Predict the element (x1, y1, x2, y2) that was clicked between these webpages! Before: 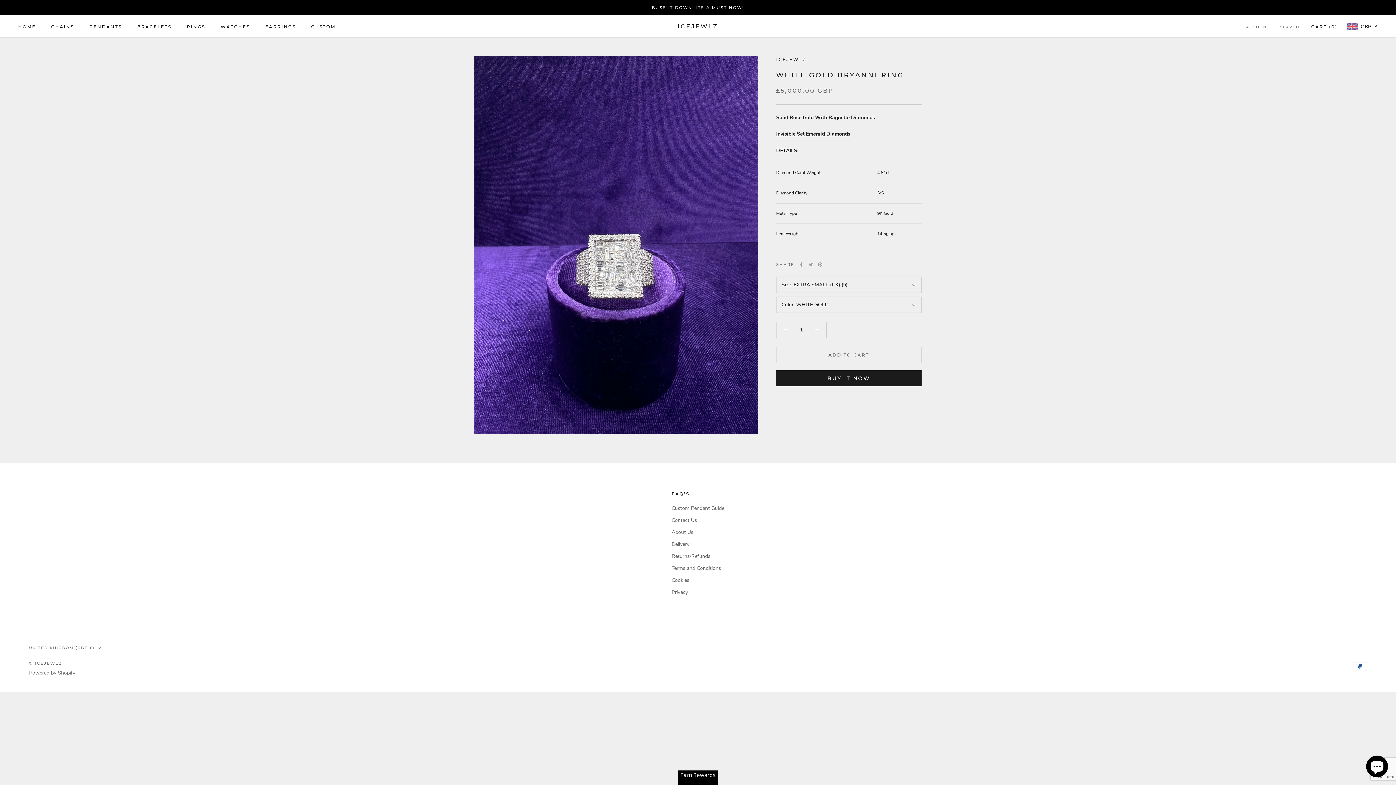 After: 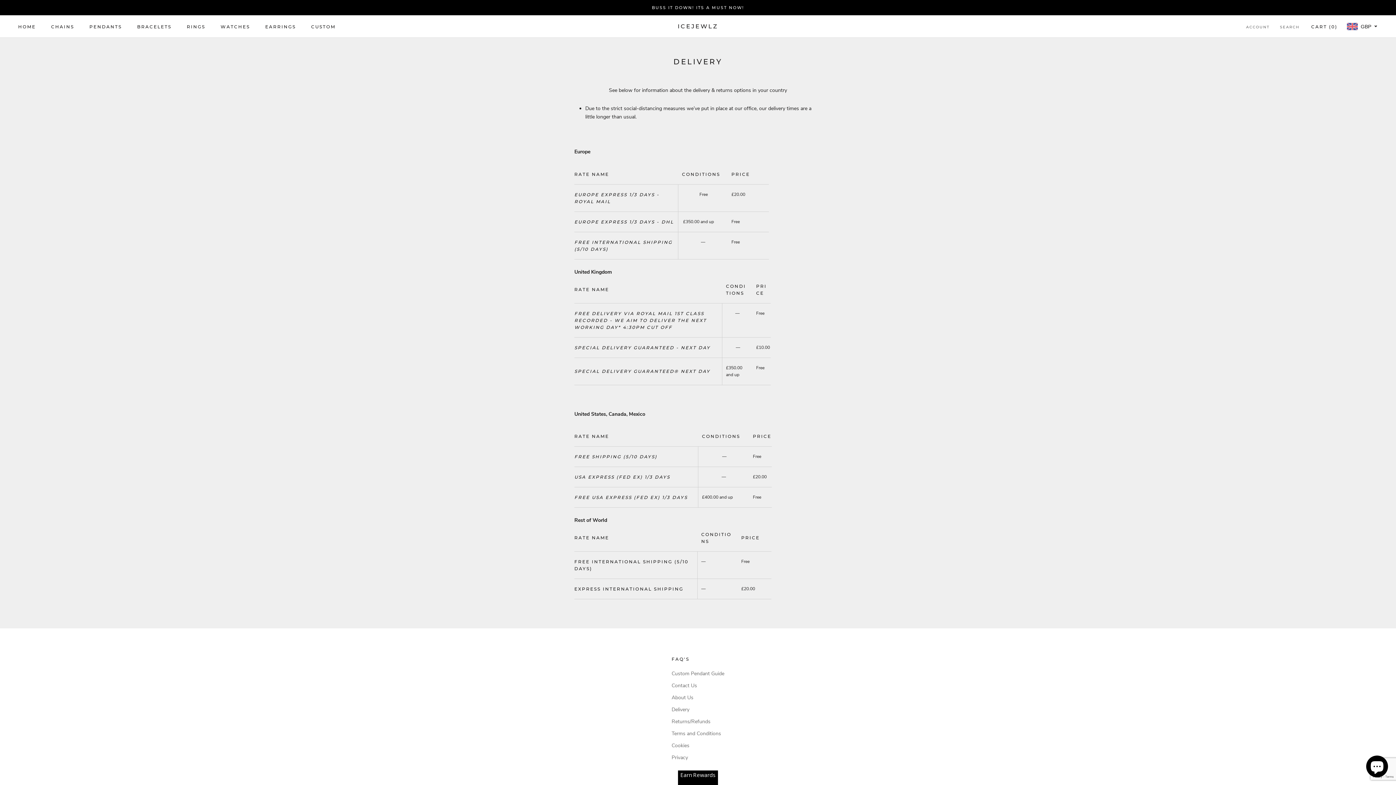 Action: label: Delivery bbox: (671, 540, 724, 548)